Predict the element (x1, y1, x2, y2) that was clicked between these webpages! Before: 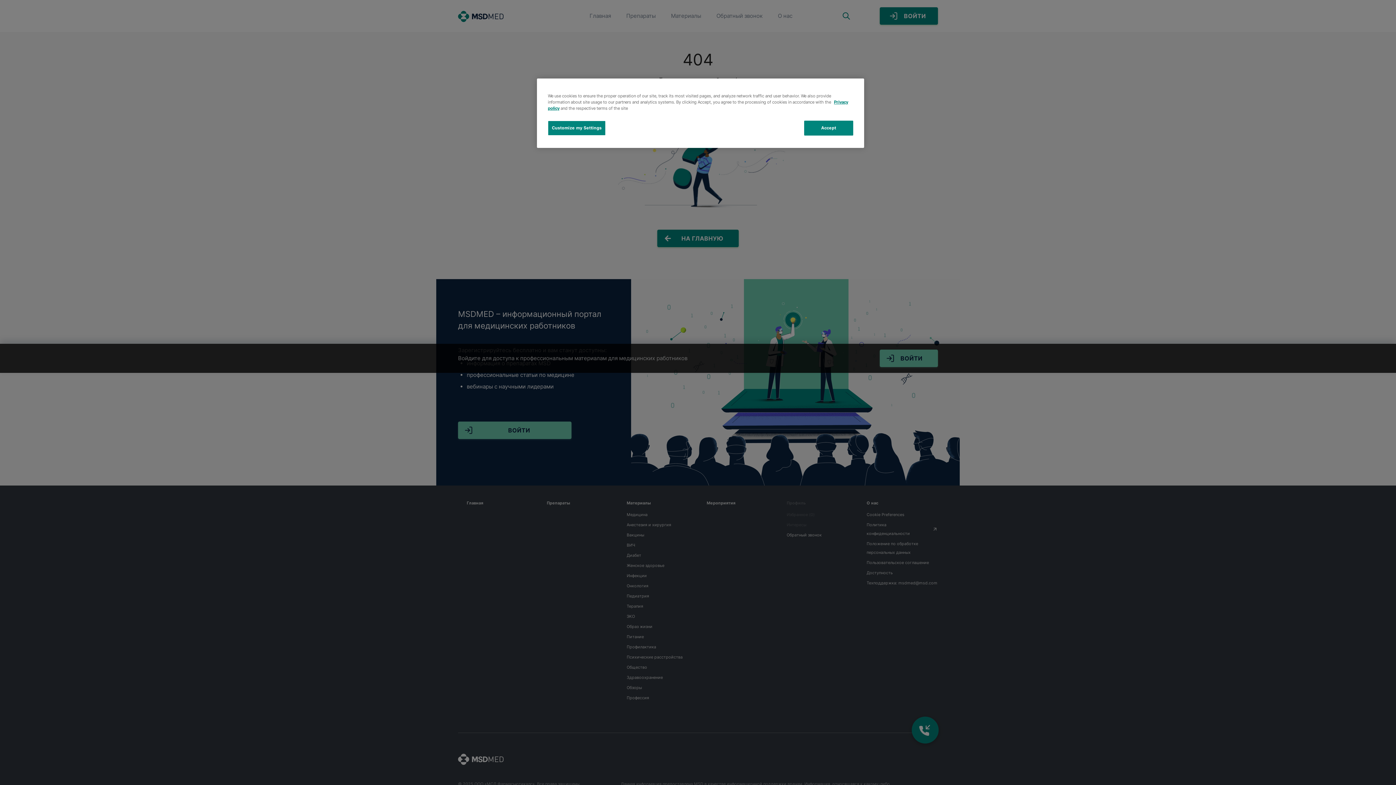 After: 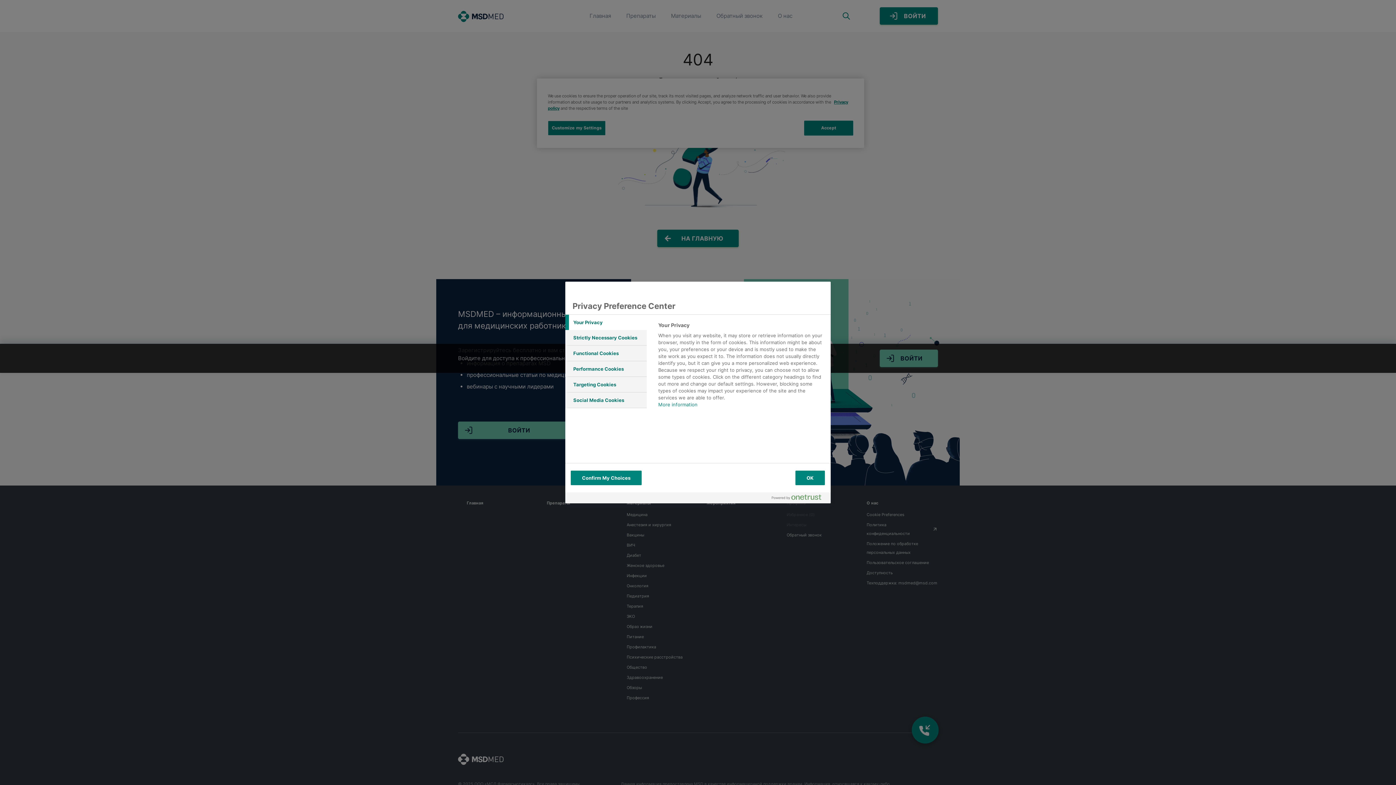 Action: label: Customize my Settings bbox: (548, 120, 605, 135)